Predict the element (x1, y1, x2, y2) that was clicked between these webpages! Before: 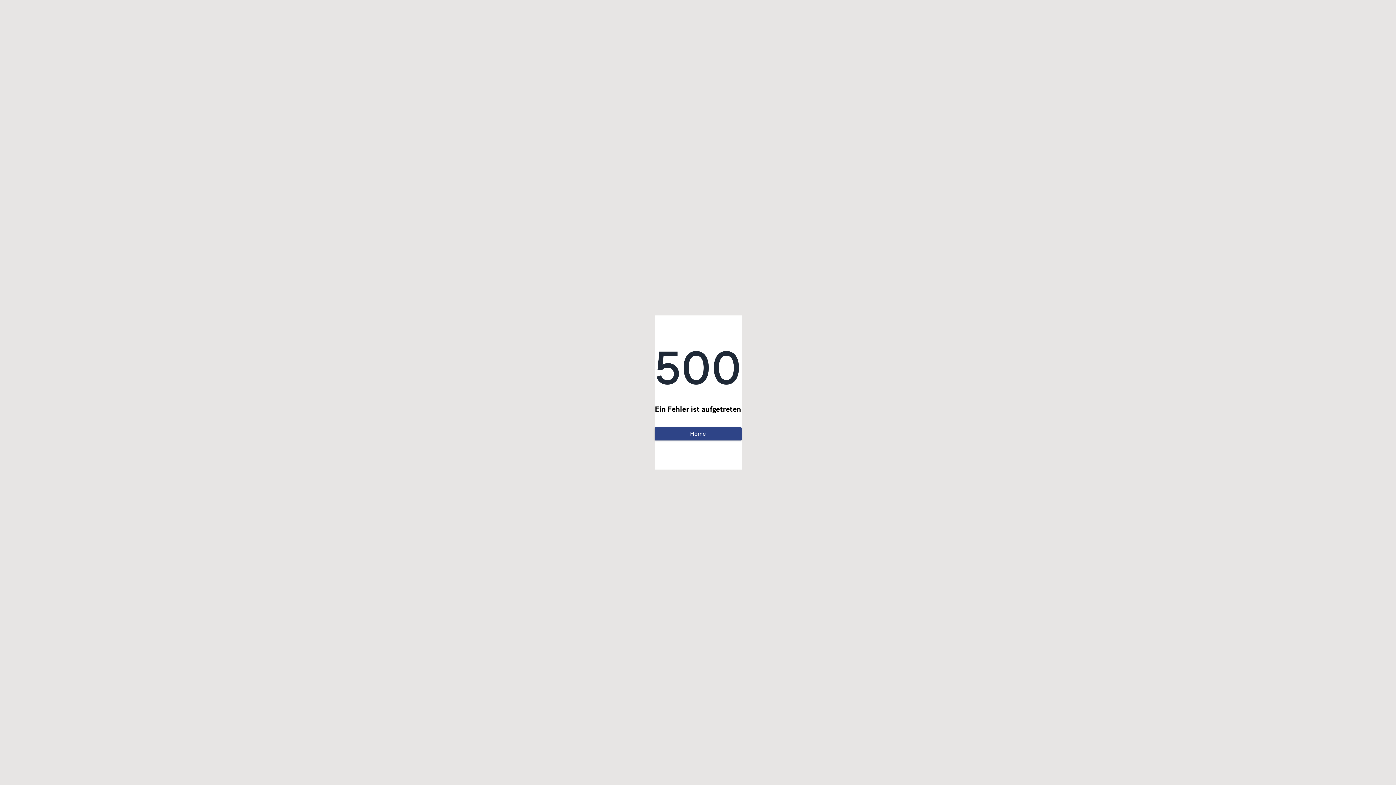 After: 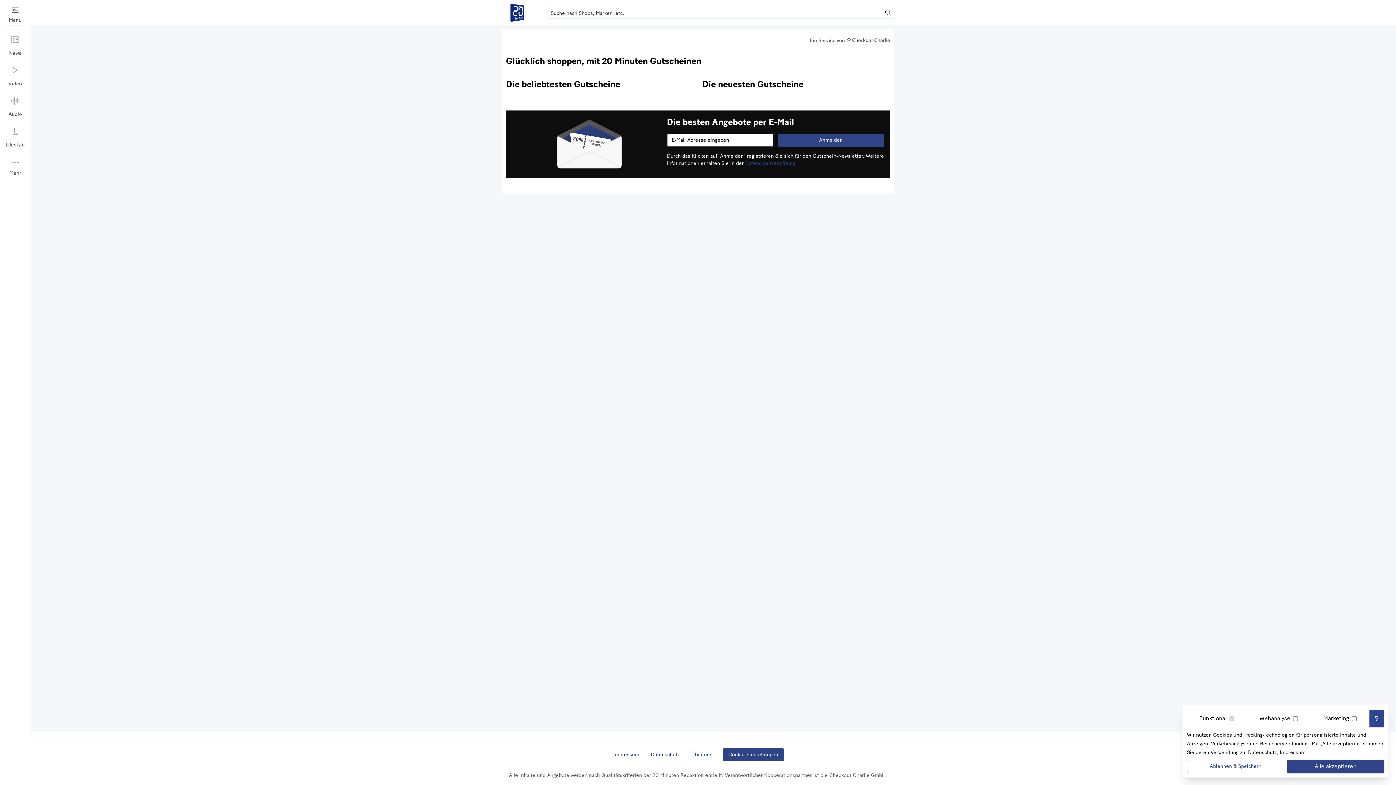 Action: bbox: (654, 427, 741, 440) label: Home